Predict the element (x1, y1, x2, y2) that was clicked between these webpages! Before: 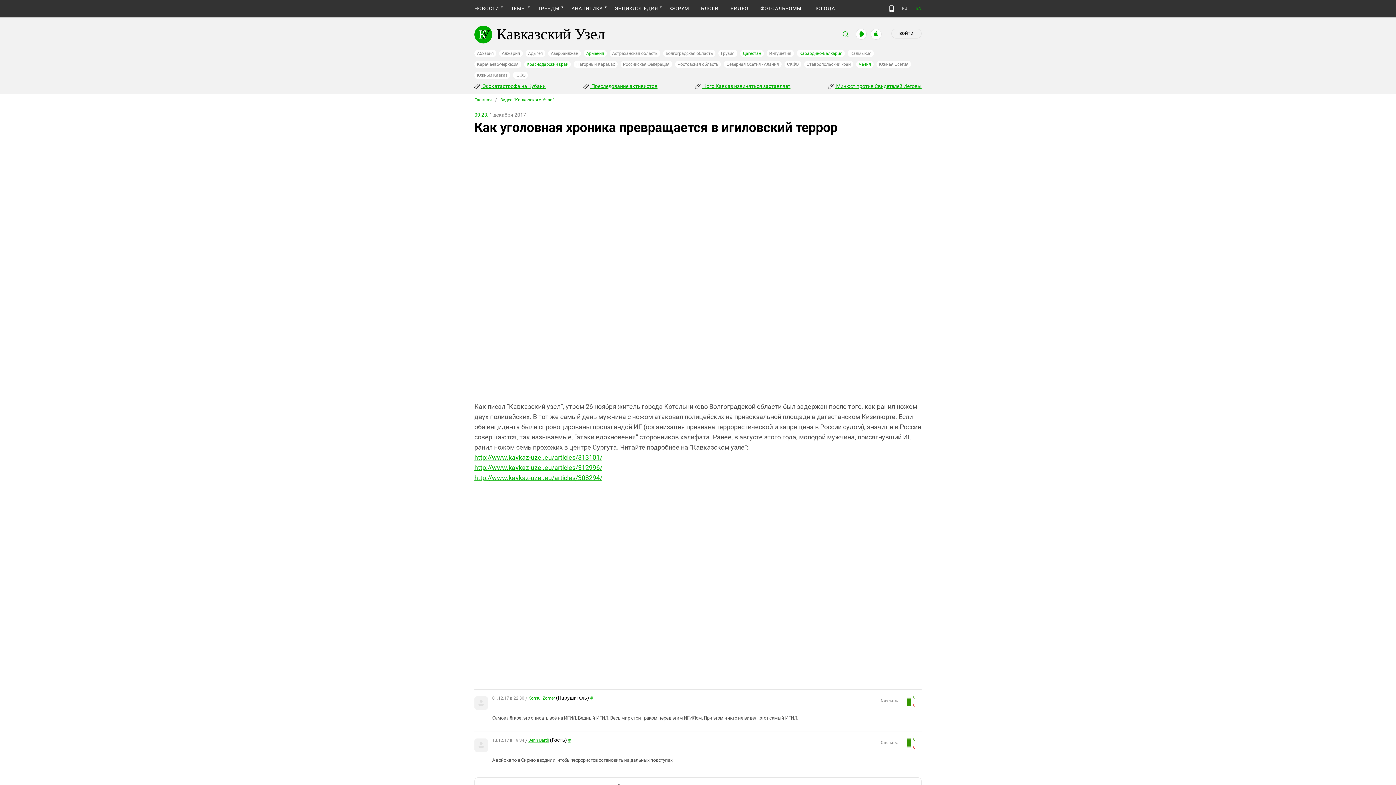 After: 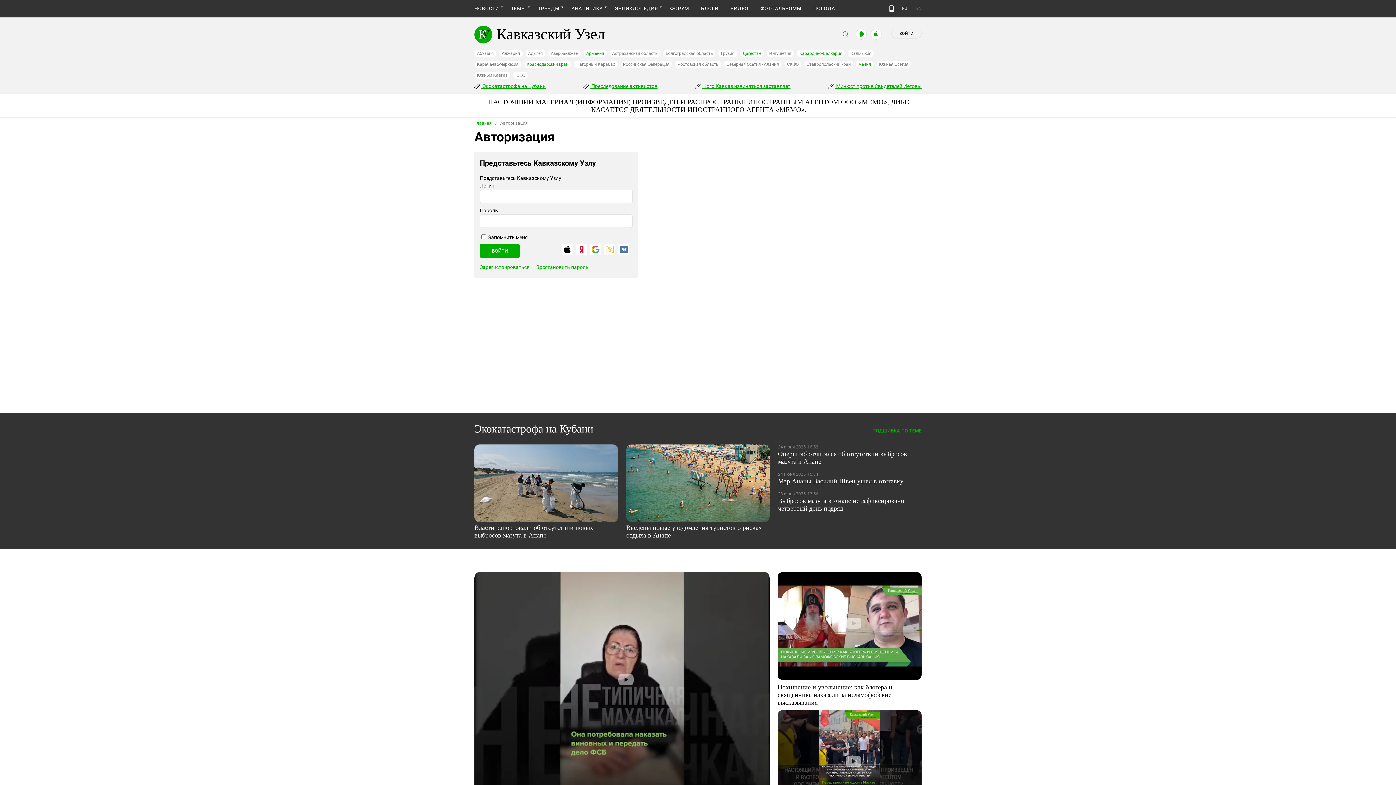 Action: label: Konsul Zomer bbox: (528, 695, 555, 701)